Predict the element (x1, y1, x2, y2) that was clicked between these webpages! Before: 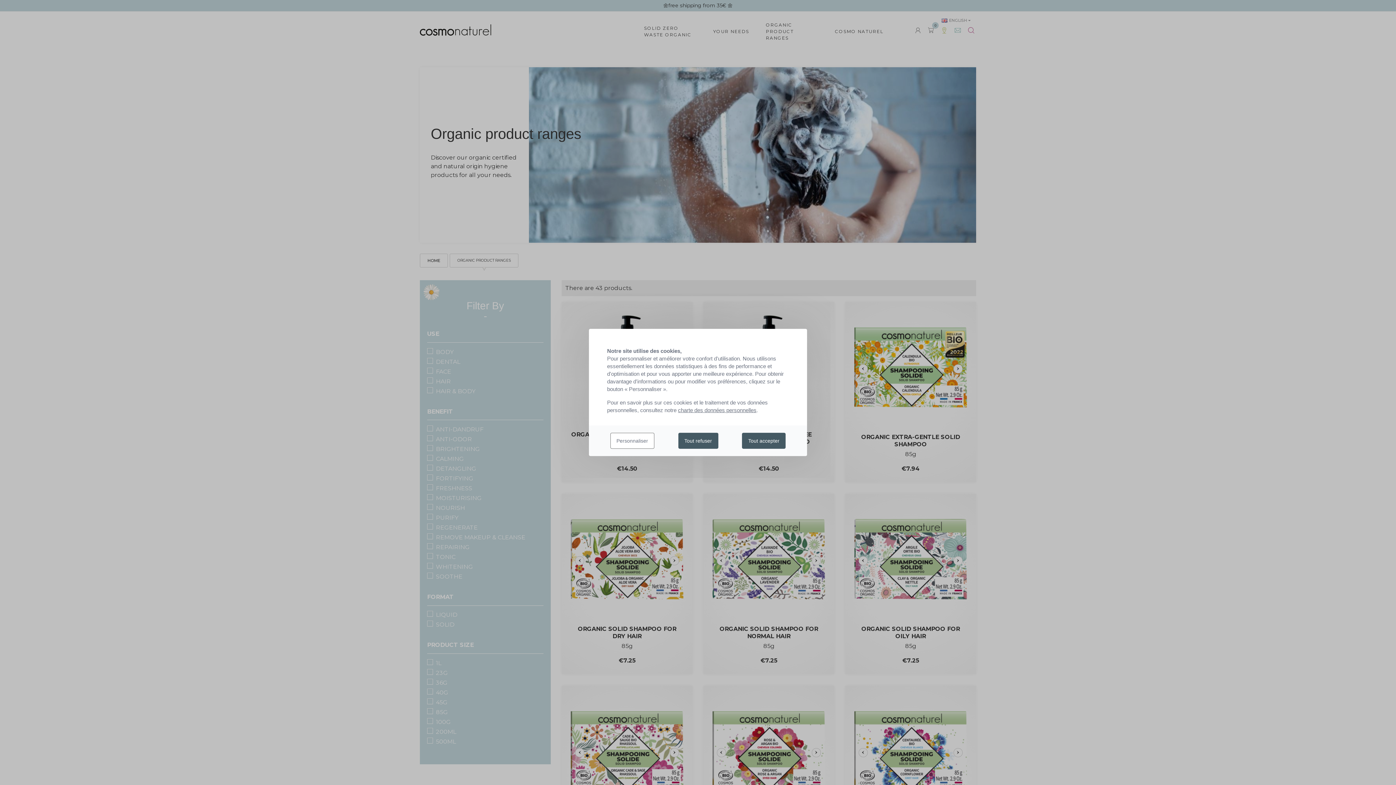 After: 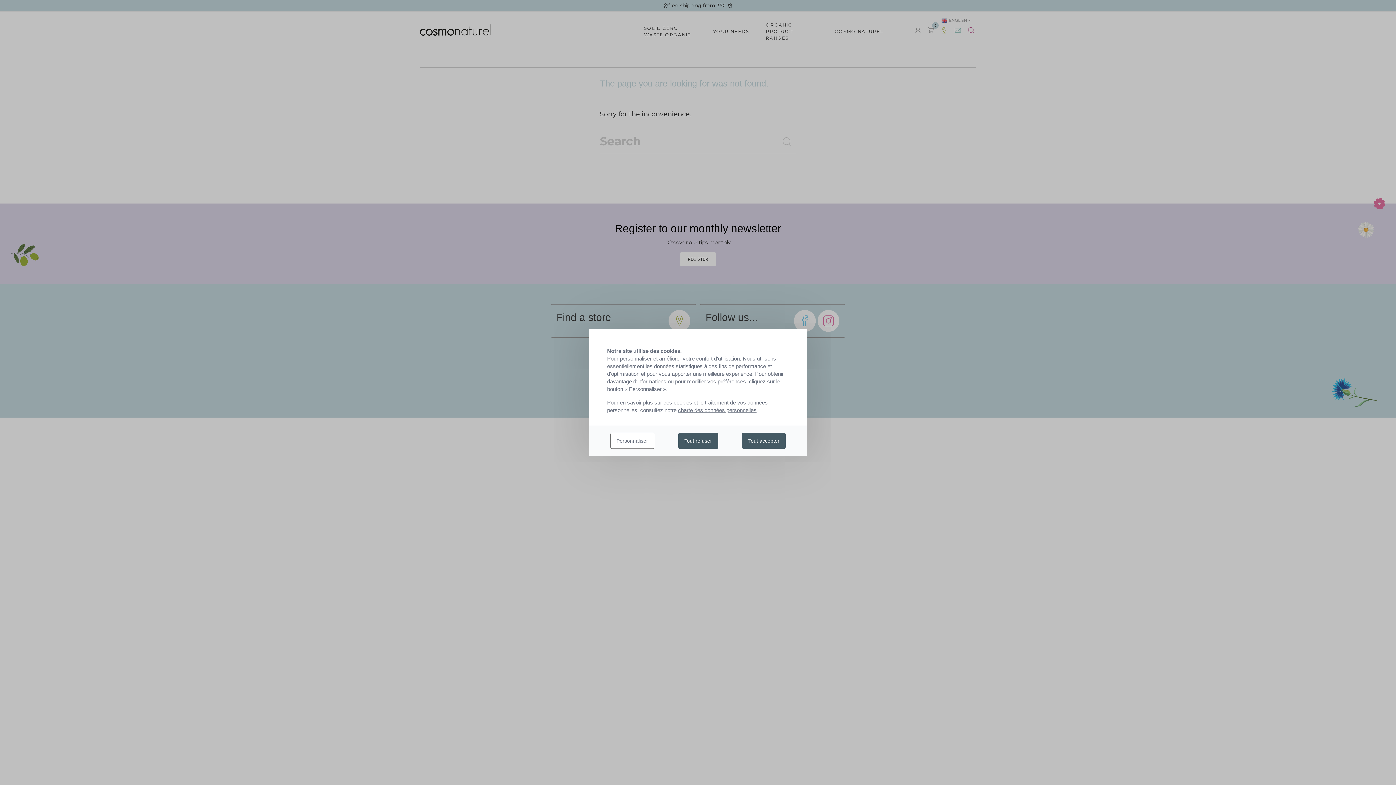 Action: bbox: (678, 407, 756, 413) label: charte des données personnelles